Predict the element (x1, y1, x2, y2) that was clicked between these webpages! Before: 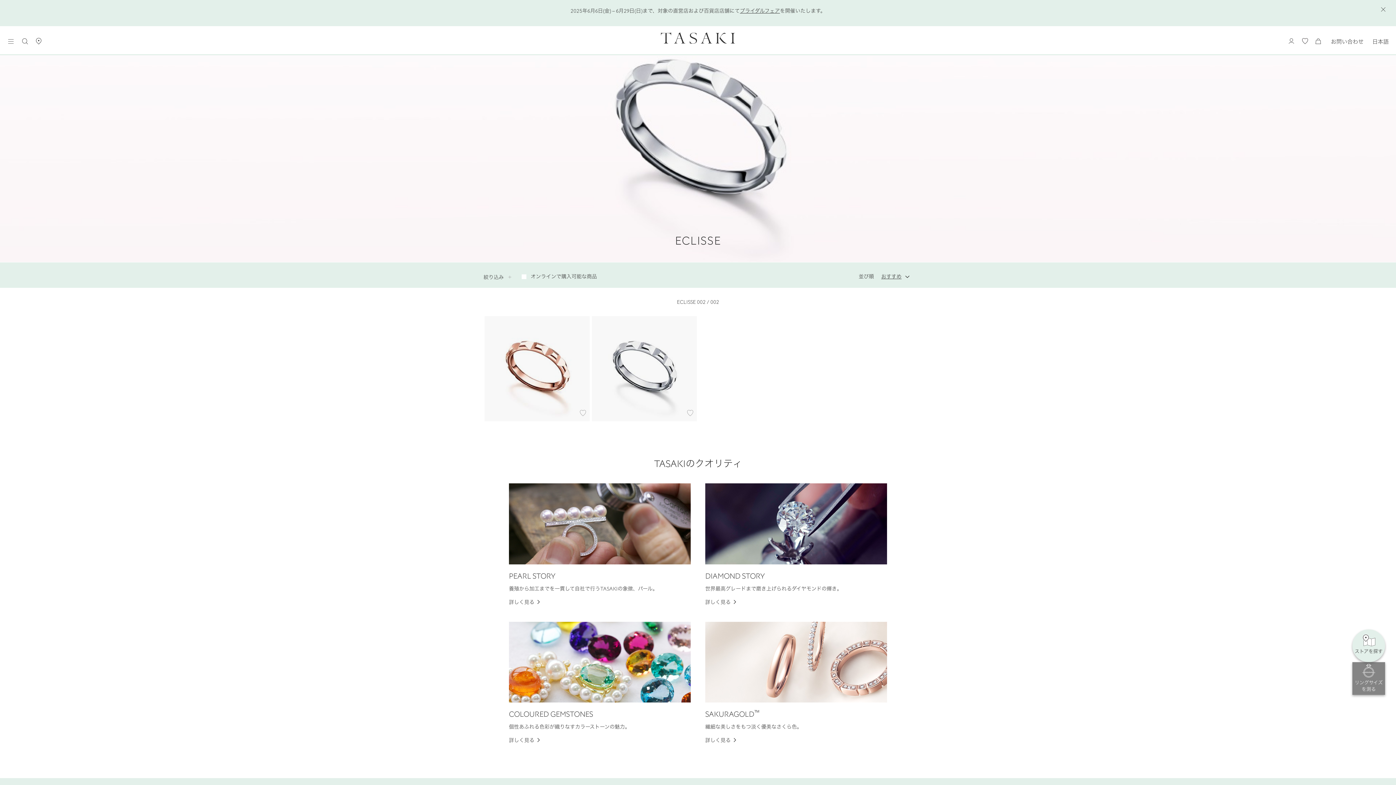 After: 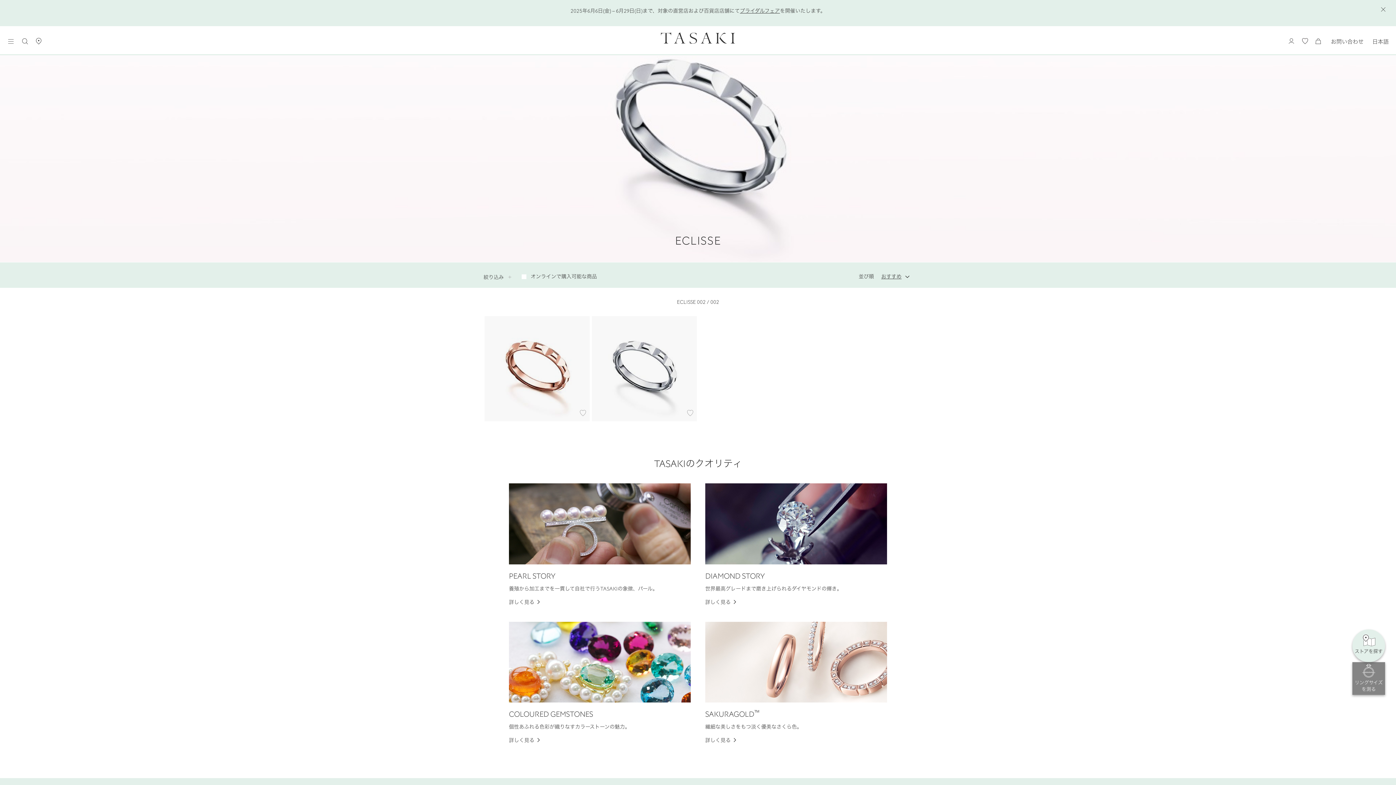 Action: bbox: (705, 599, 737, 605) label: 詳しく見る